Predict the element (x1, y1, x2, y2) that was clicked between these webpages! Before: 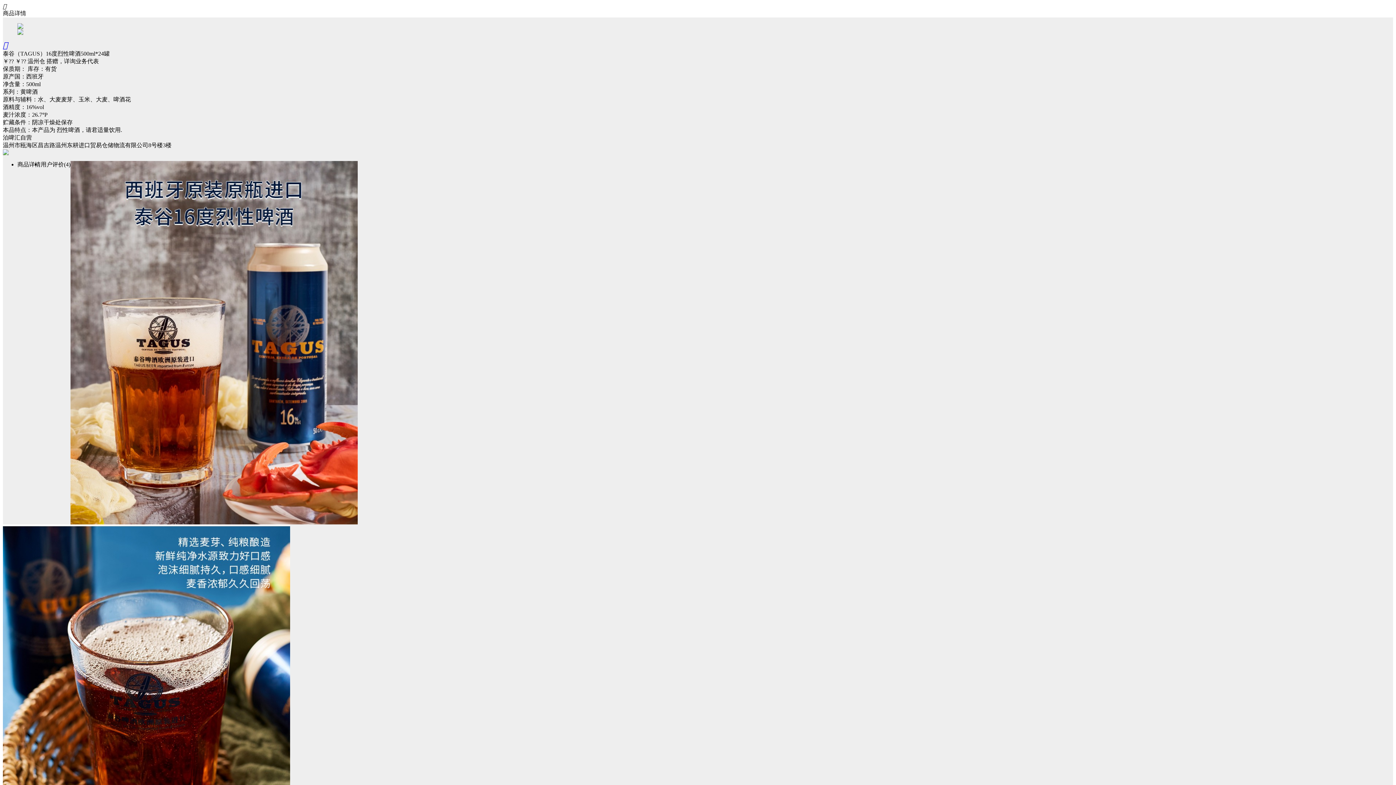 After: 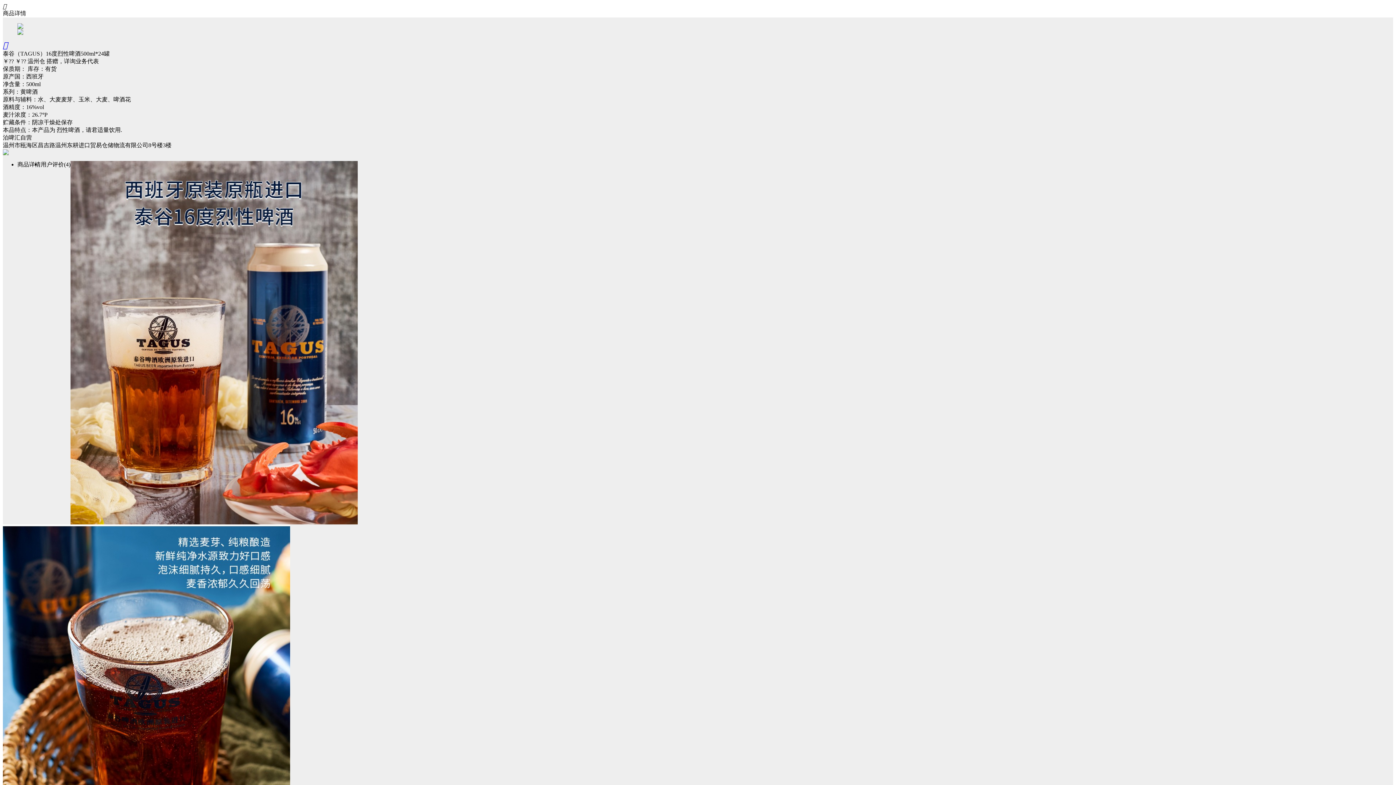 Action: bbox: (17, 29, 1393, 34)